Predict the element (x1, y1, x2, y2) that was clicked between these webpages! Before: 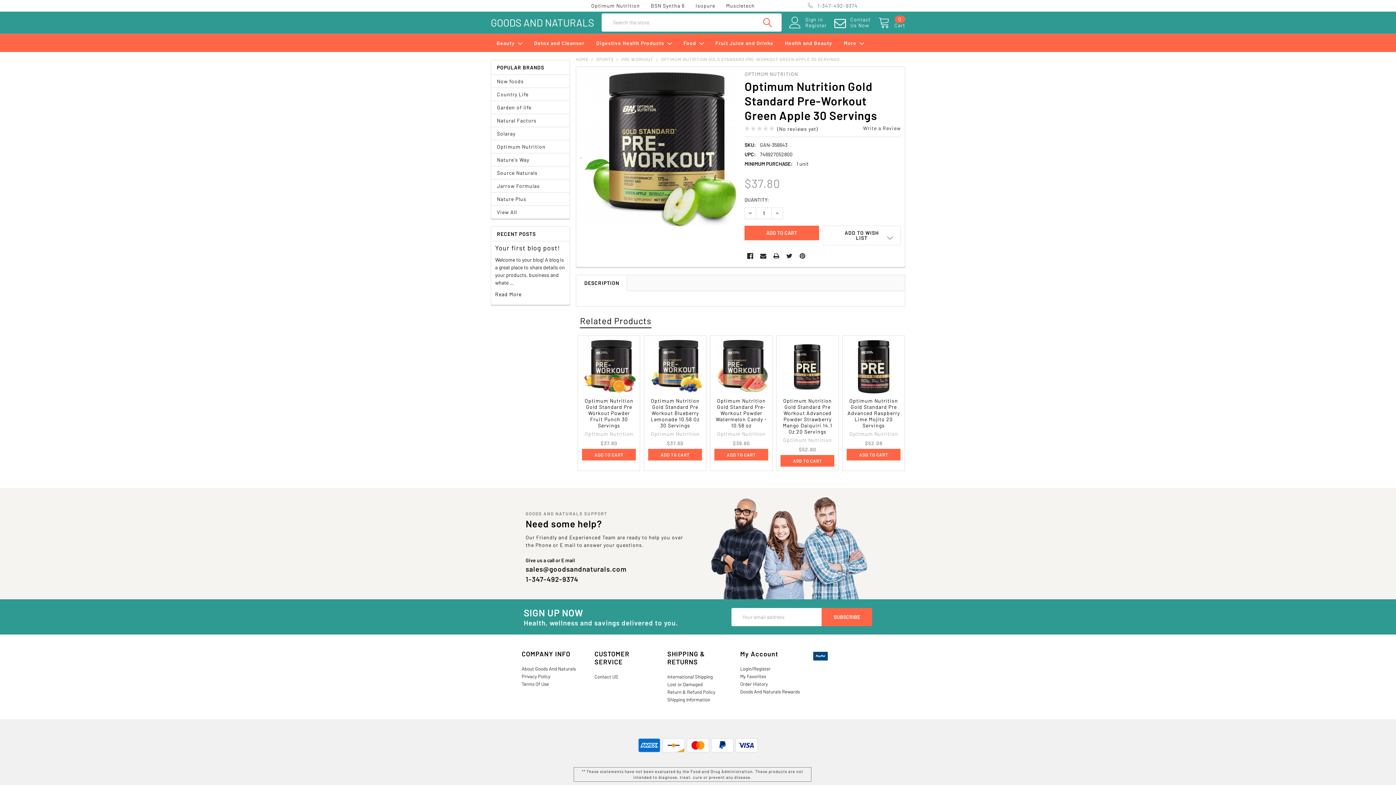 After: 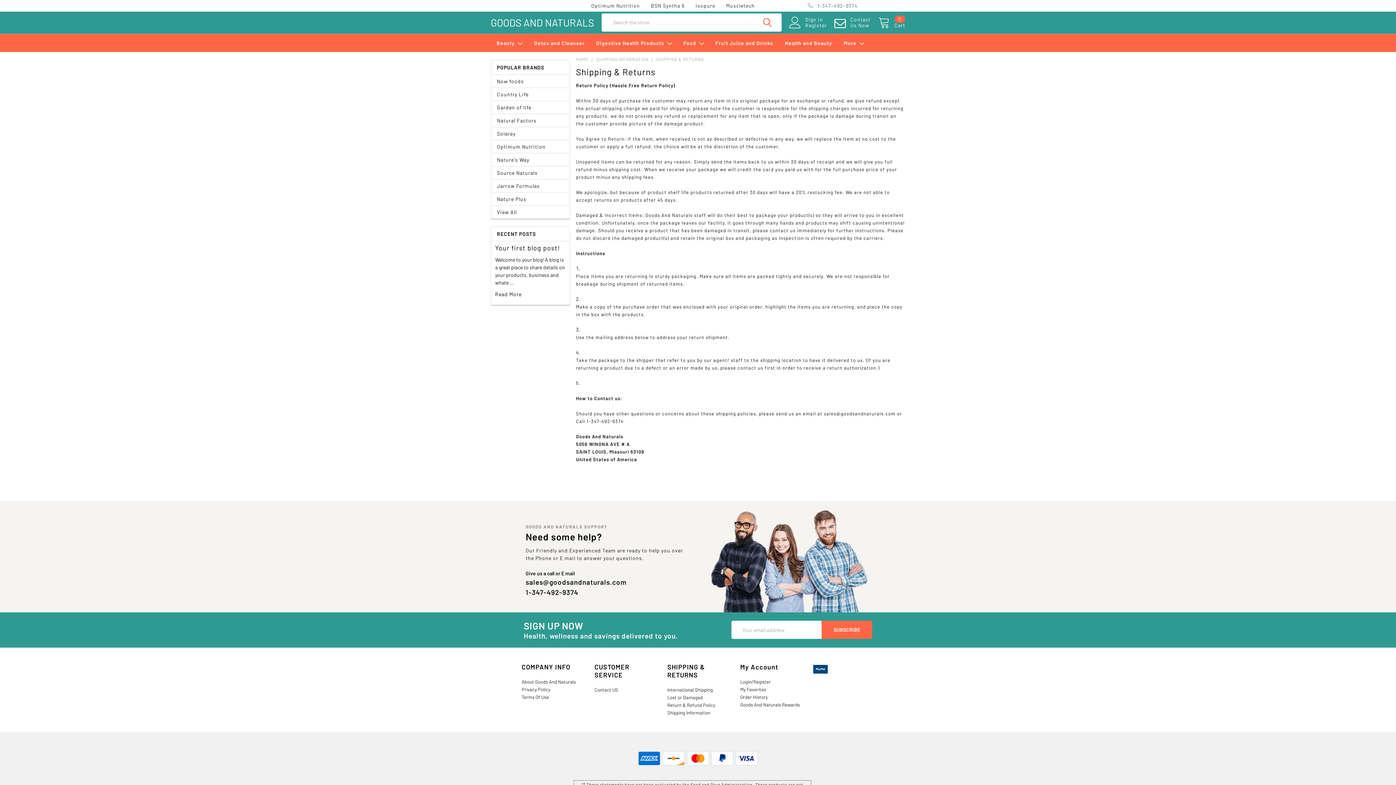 Action: bbox: (667, 689, 715, 695) label: Return & Refund Policy